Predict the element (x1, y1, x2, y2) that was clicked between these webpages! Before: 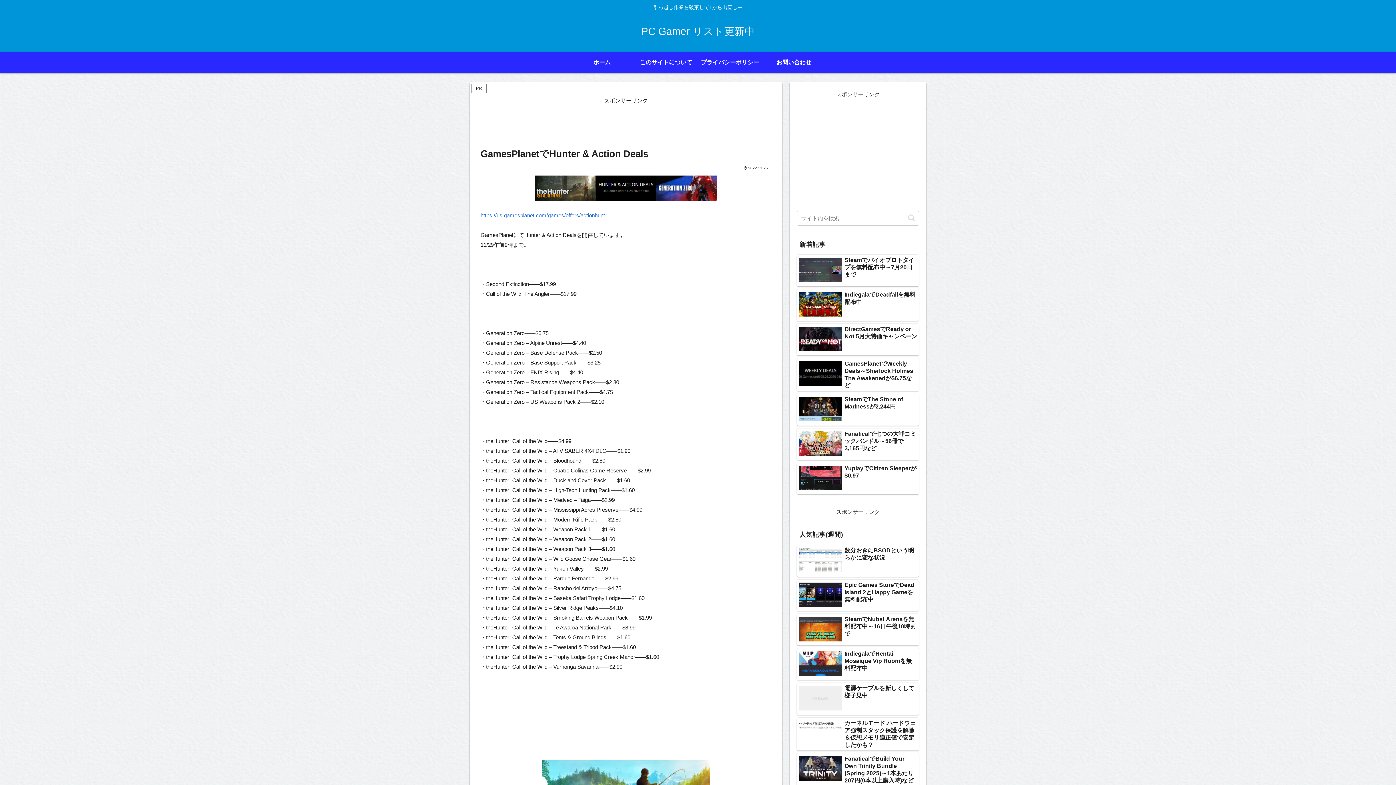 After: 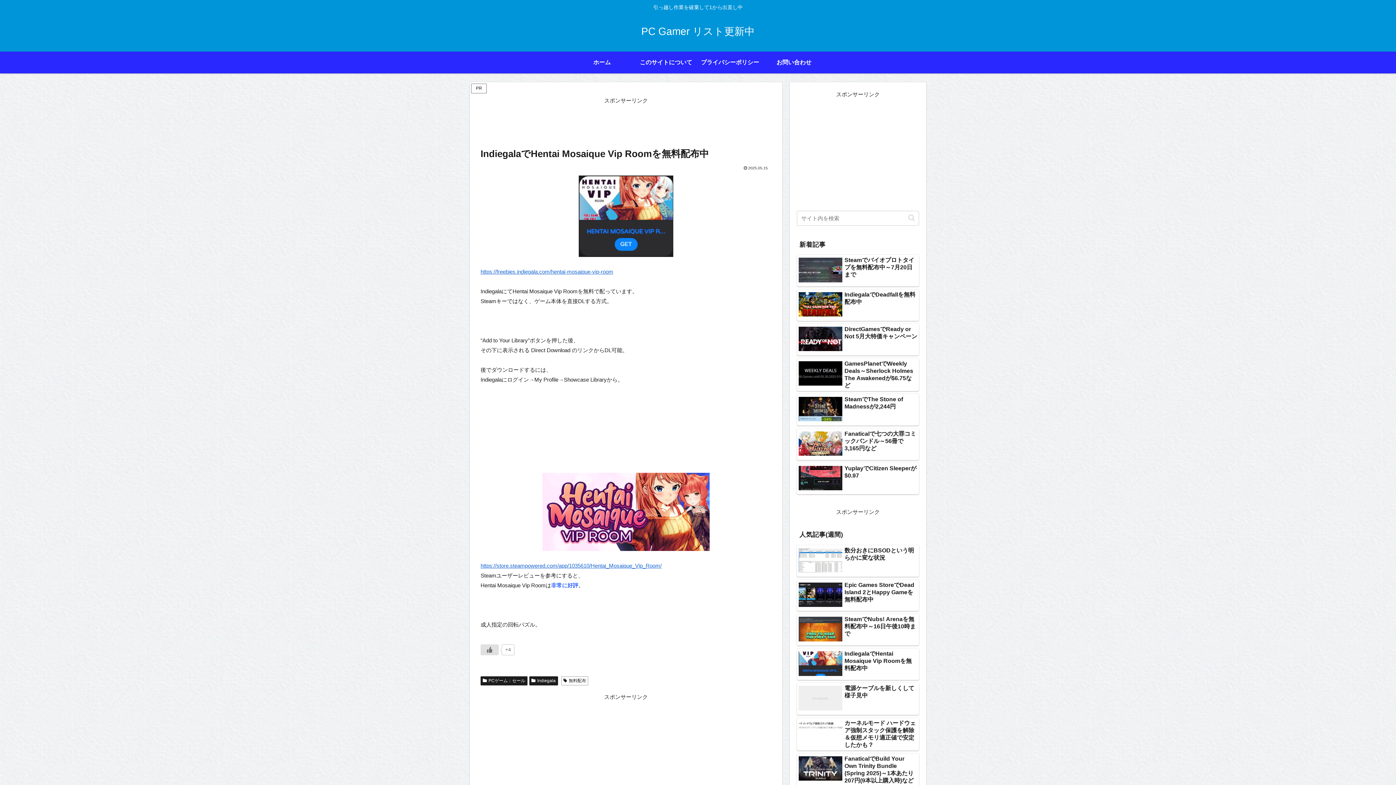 Action: bbox: (797, 648, 919, 680) label: IndiegalaでHentai Mosaique Vip Roomを無料配布中